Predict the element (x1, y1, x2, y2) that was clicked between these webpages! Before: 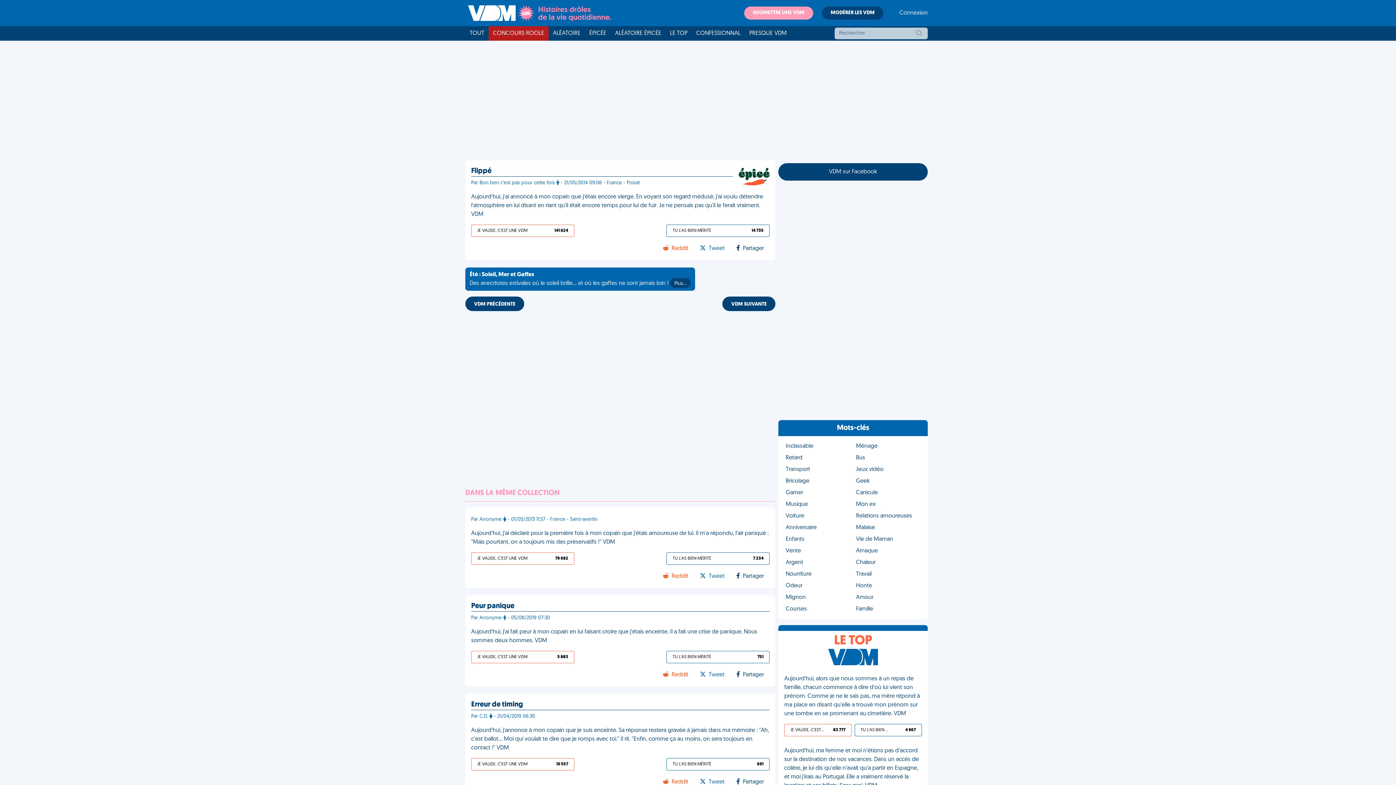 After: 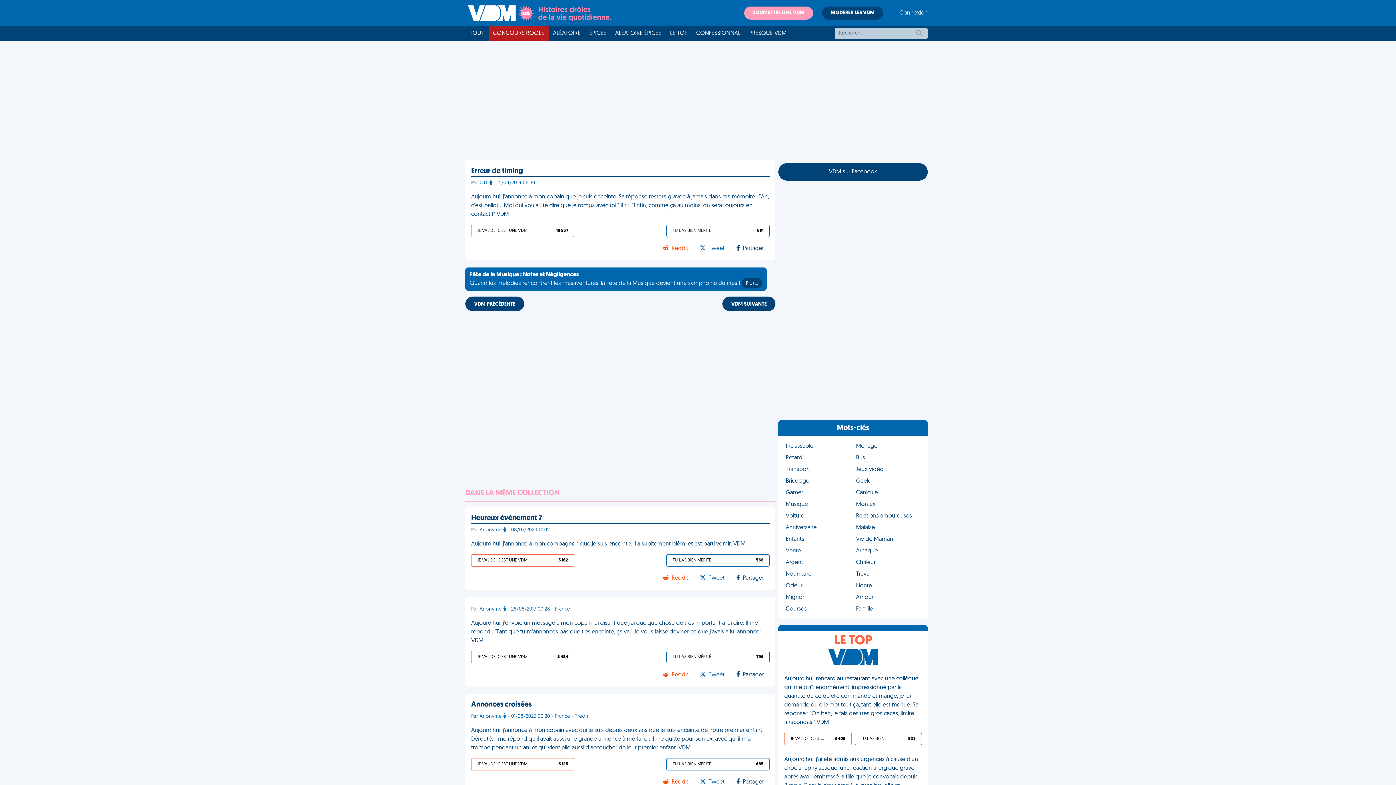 Action: bbox: (471, 614, 522, 622) label: Erreur de timing